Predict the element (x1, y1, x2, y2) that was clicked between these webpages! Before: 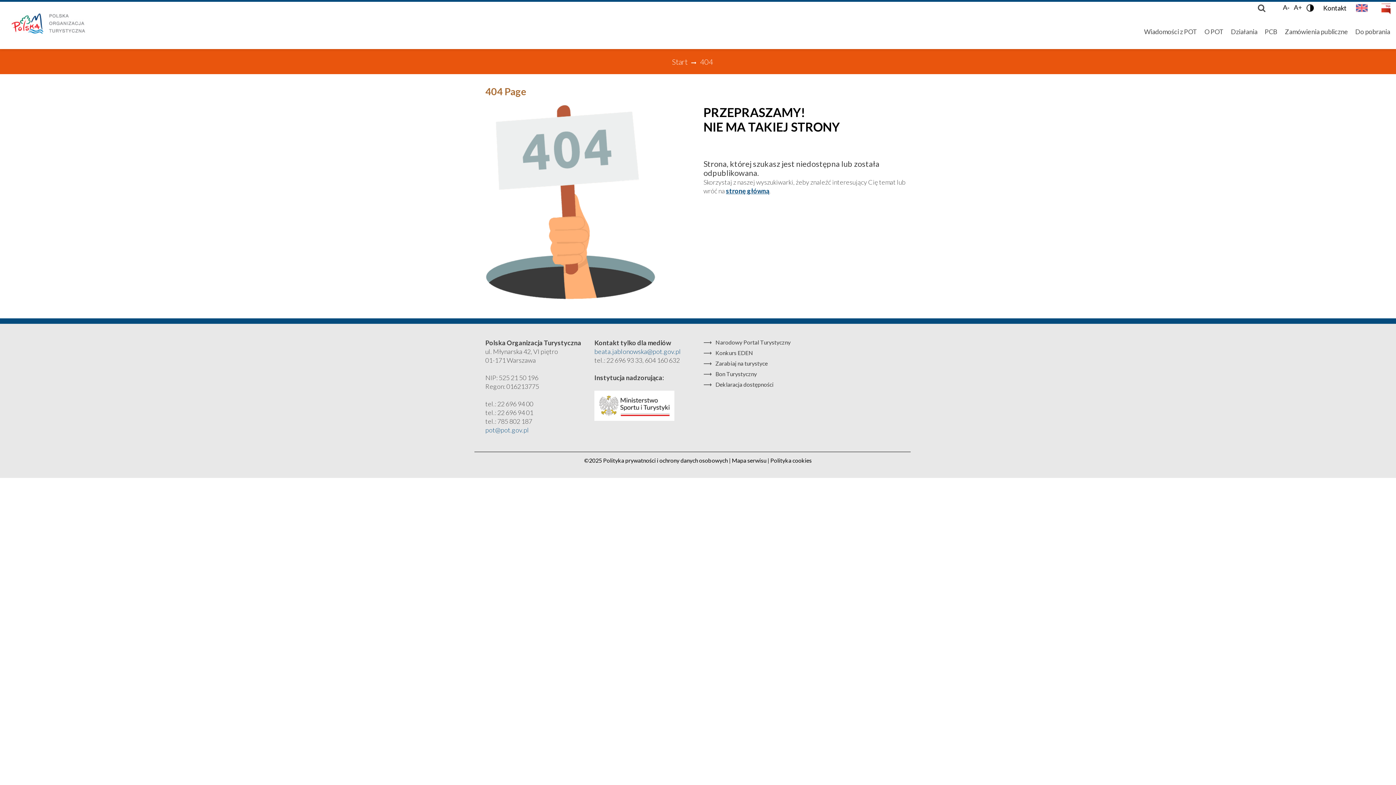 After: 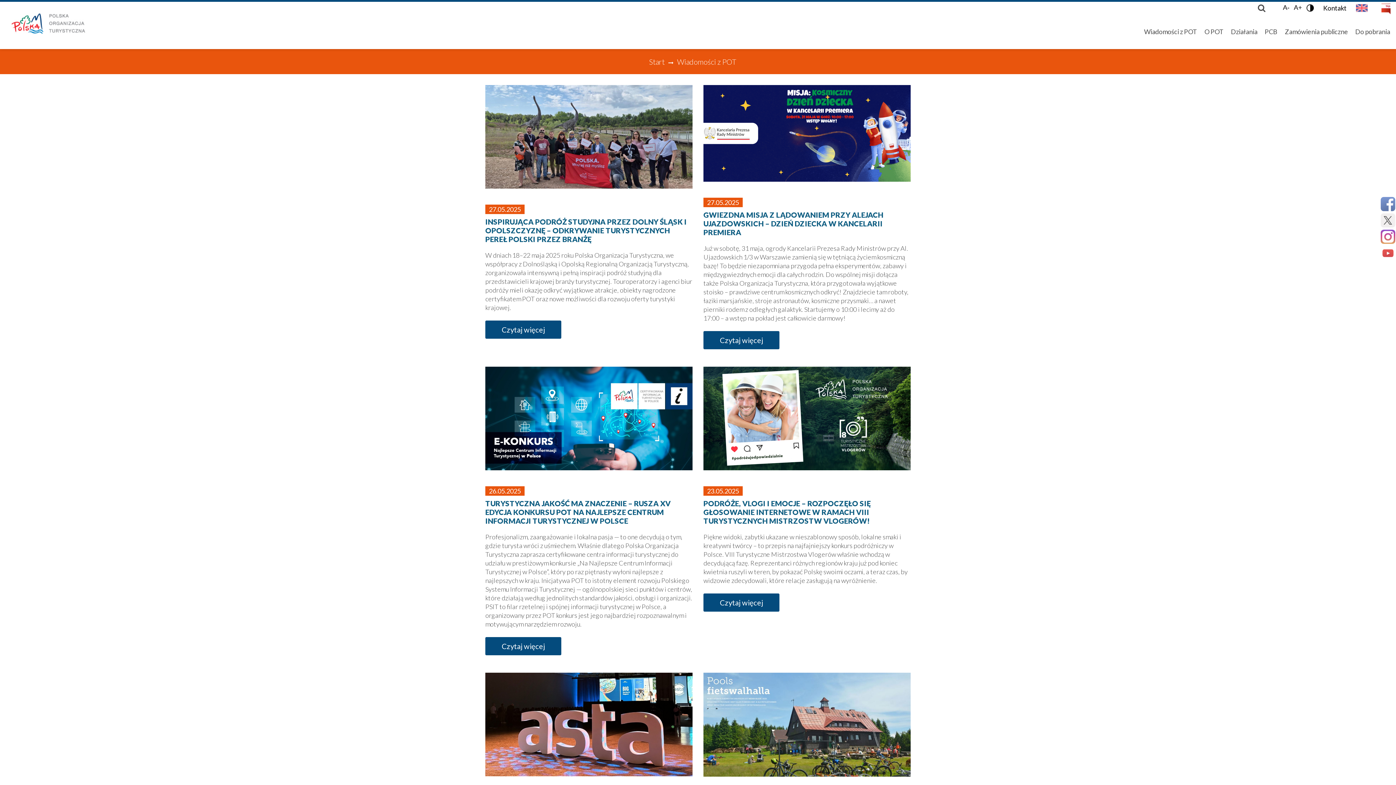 Action: label: Wiadomości z POT bbox: (1140, 7, 1201, 54)